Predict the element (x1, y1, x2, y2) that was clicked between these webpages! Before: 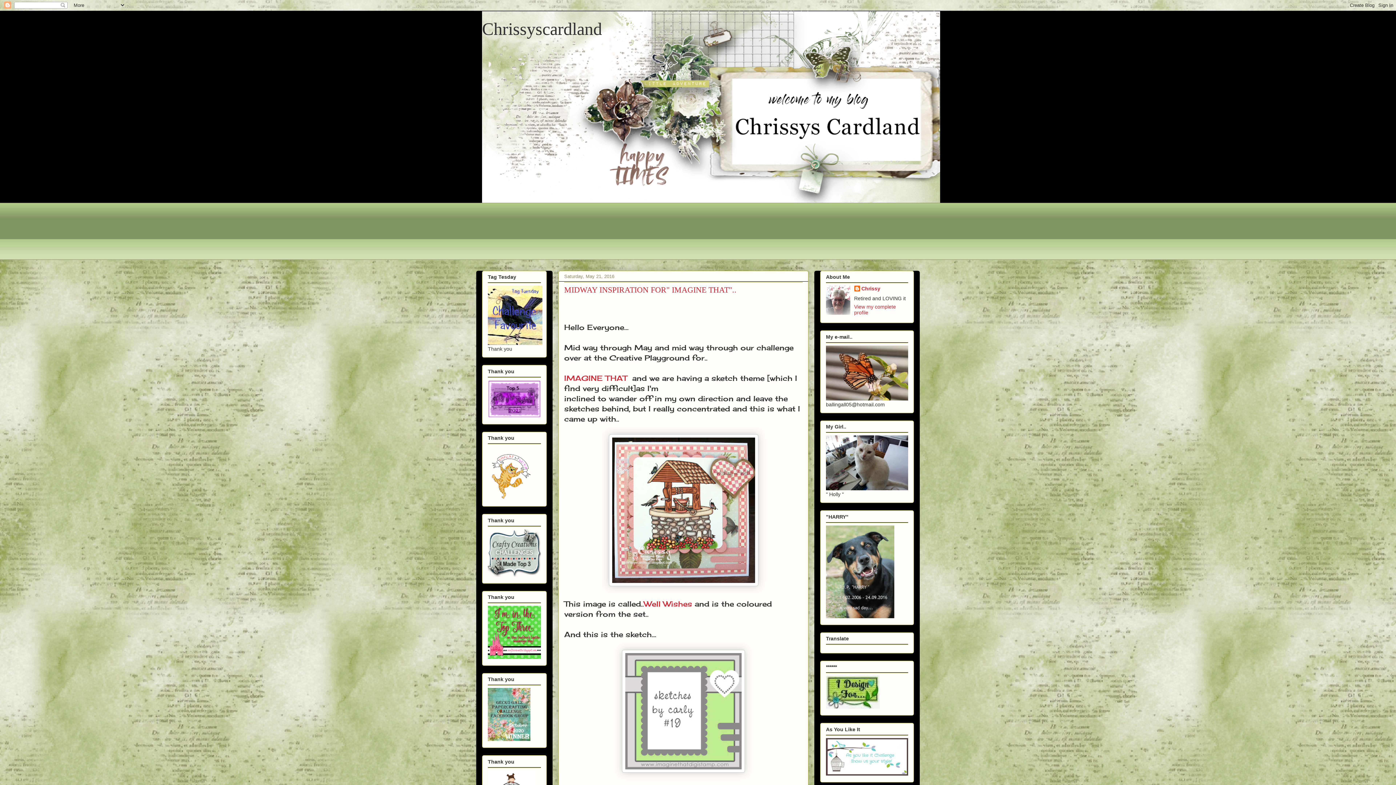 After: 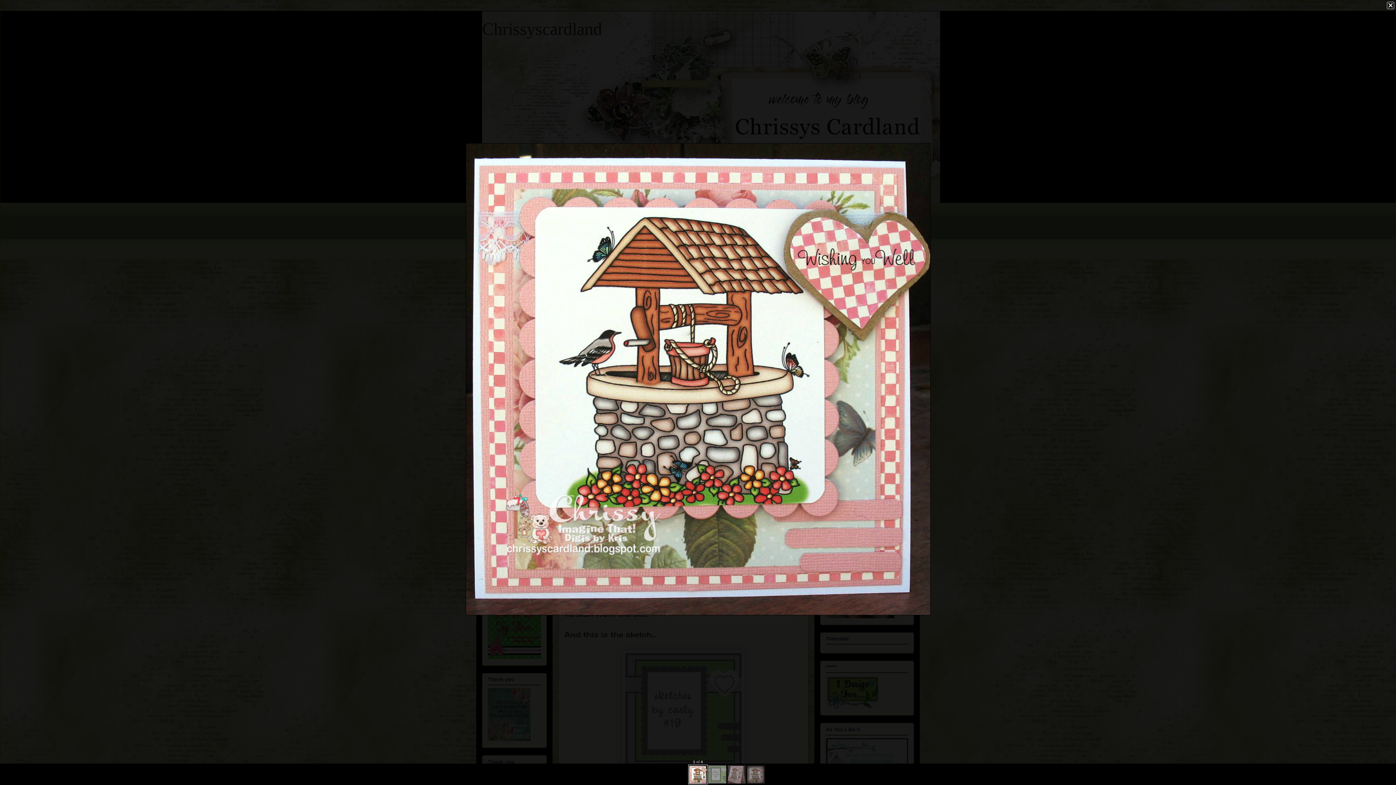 Action: bbox: (608, 579, 758, 588)